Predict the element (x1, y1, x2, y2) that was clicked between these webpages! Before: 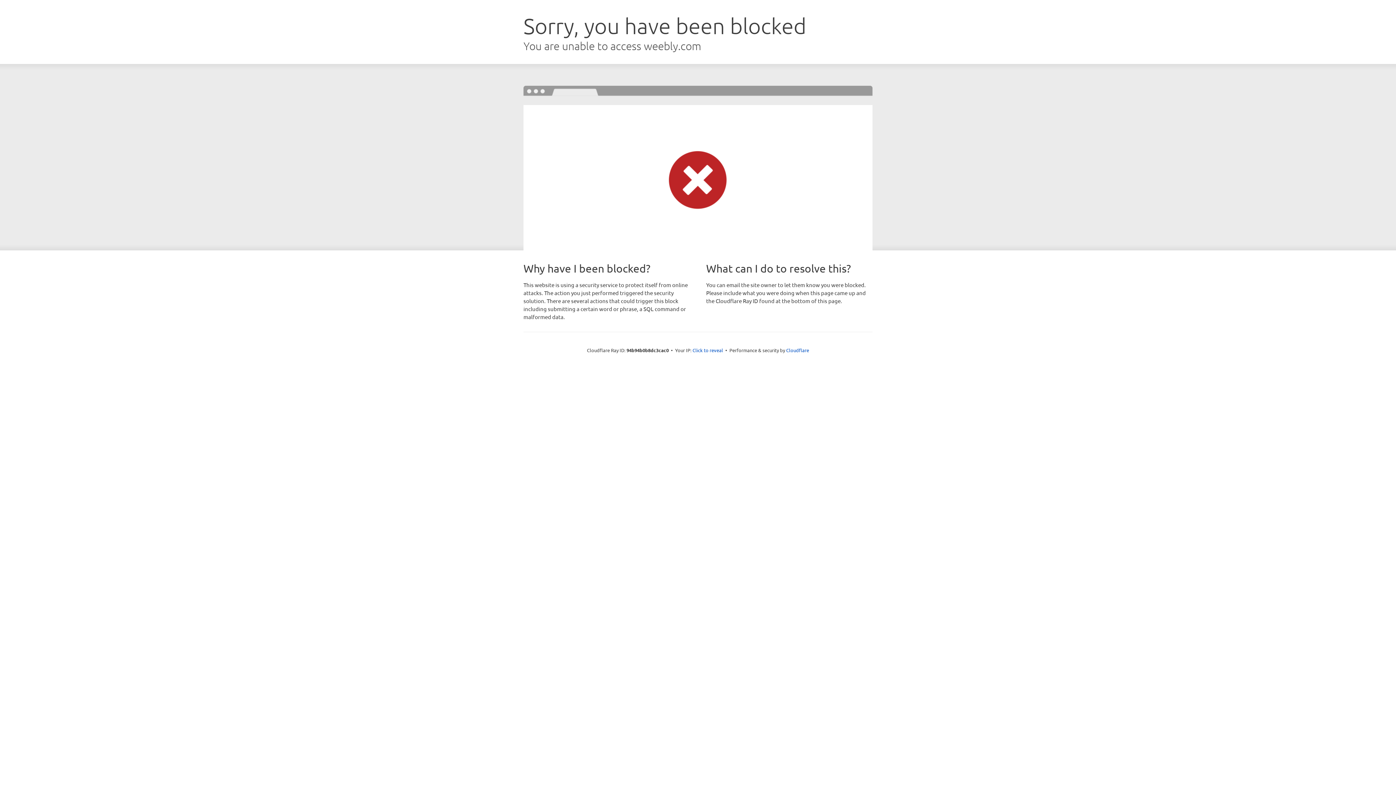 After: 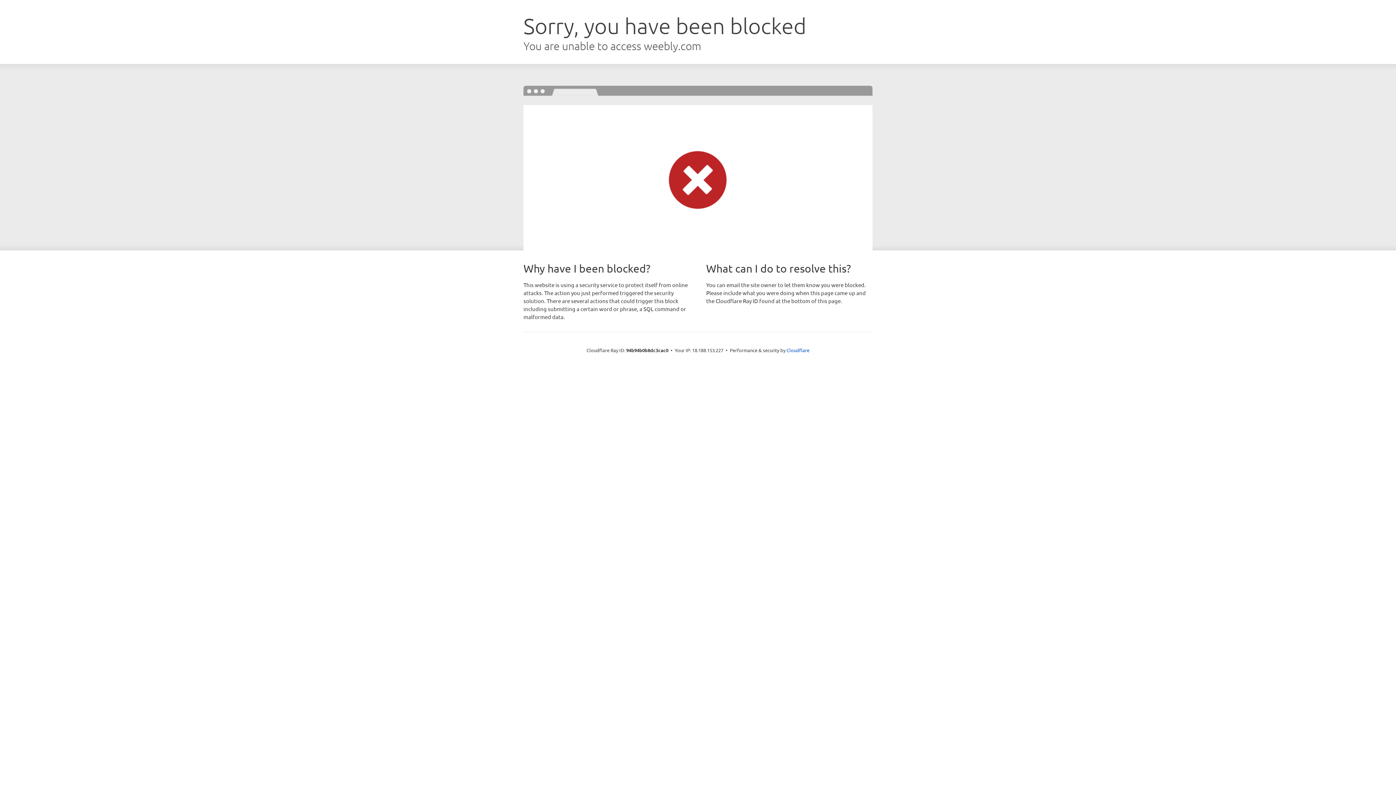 Action: label: Click to reveal bbox: (692, 346, 723, 353)